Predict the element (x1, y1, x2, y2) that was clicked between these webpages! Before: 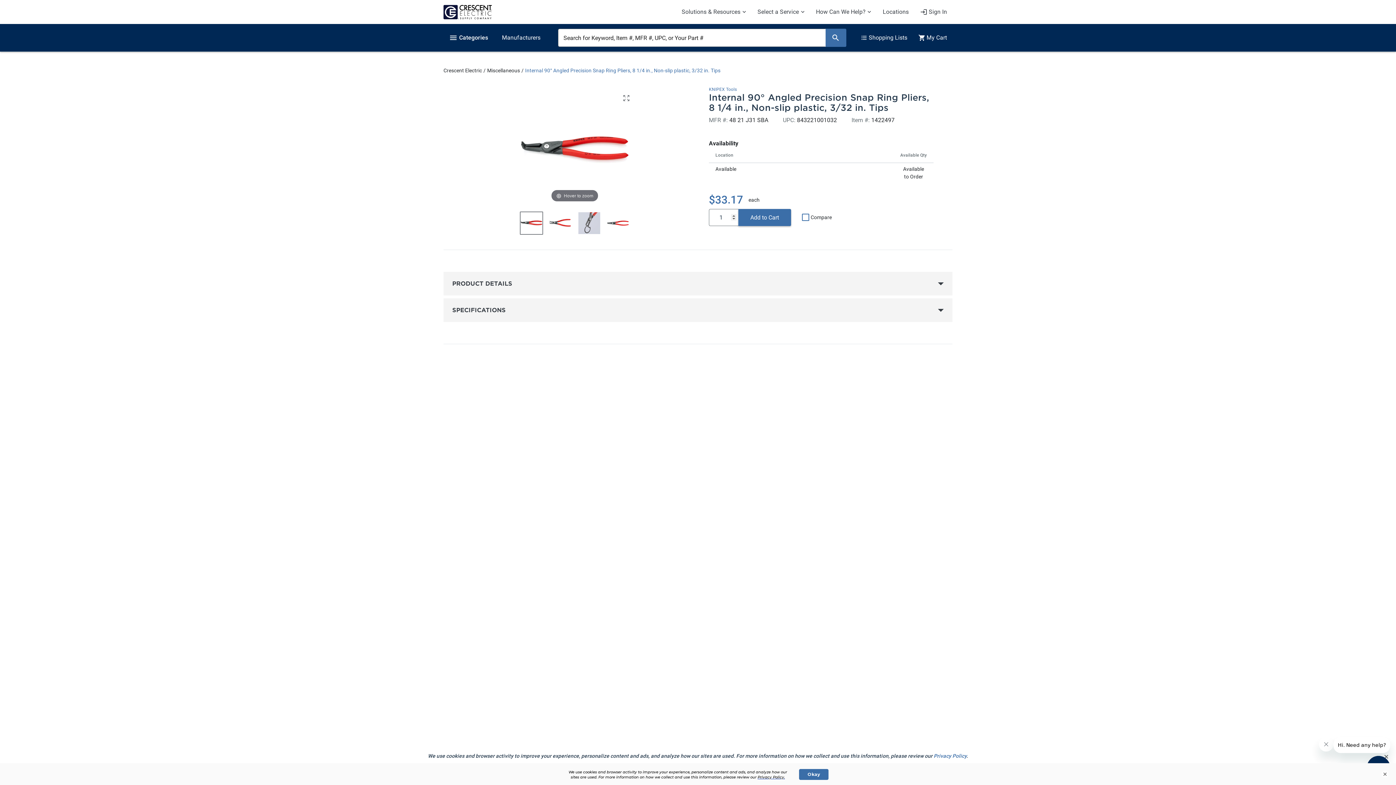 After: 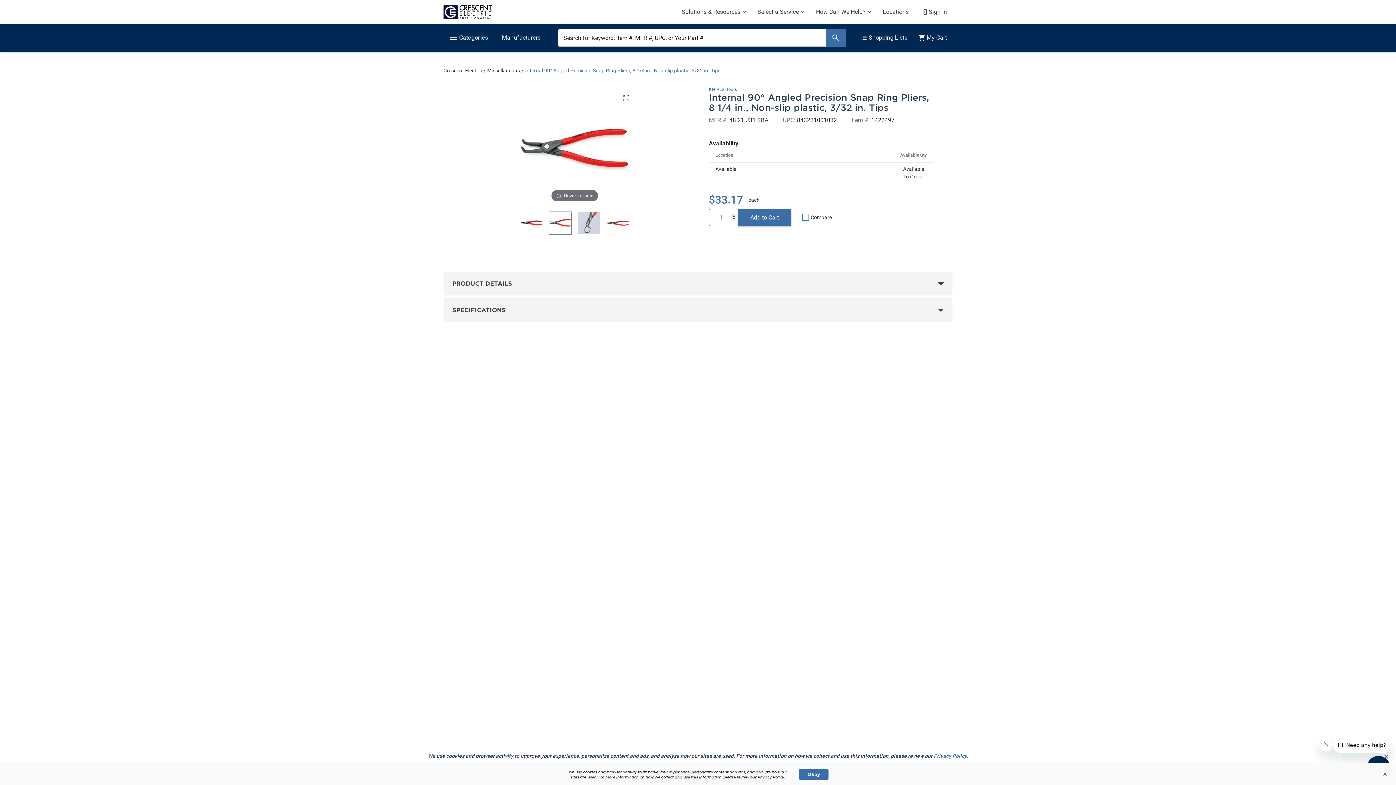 Action: bbox: (548, 211, 572, 234)